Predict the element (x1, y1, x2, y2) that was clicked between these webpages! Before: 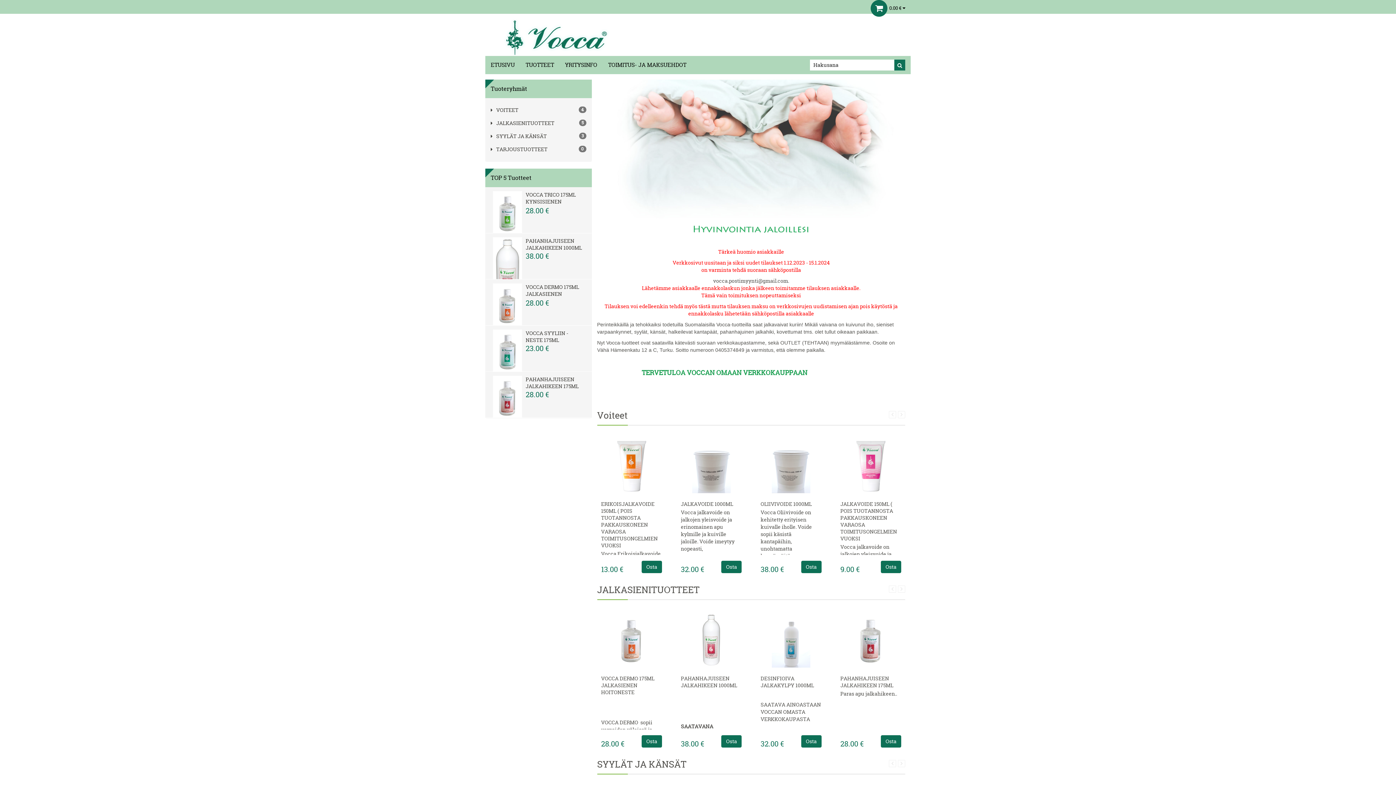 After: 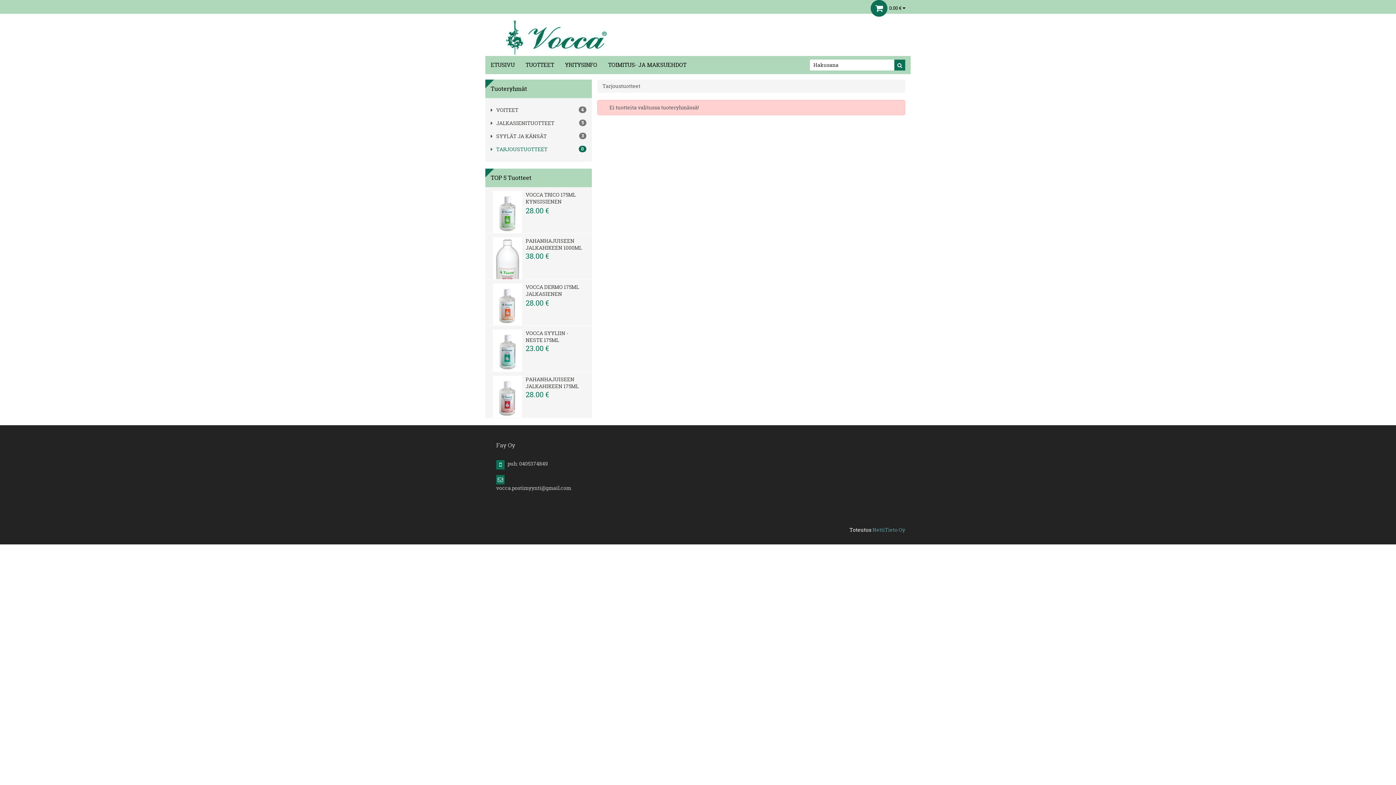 Action: bbox: (490, 145, 547, 152) label:  
0
TARJOUSTUOTTEET